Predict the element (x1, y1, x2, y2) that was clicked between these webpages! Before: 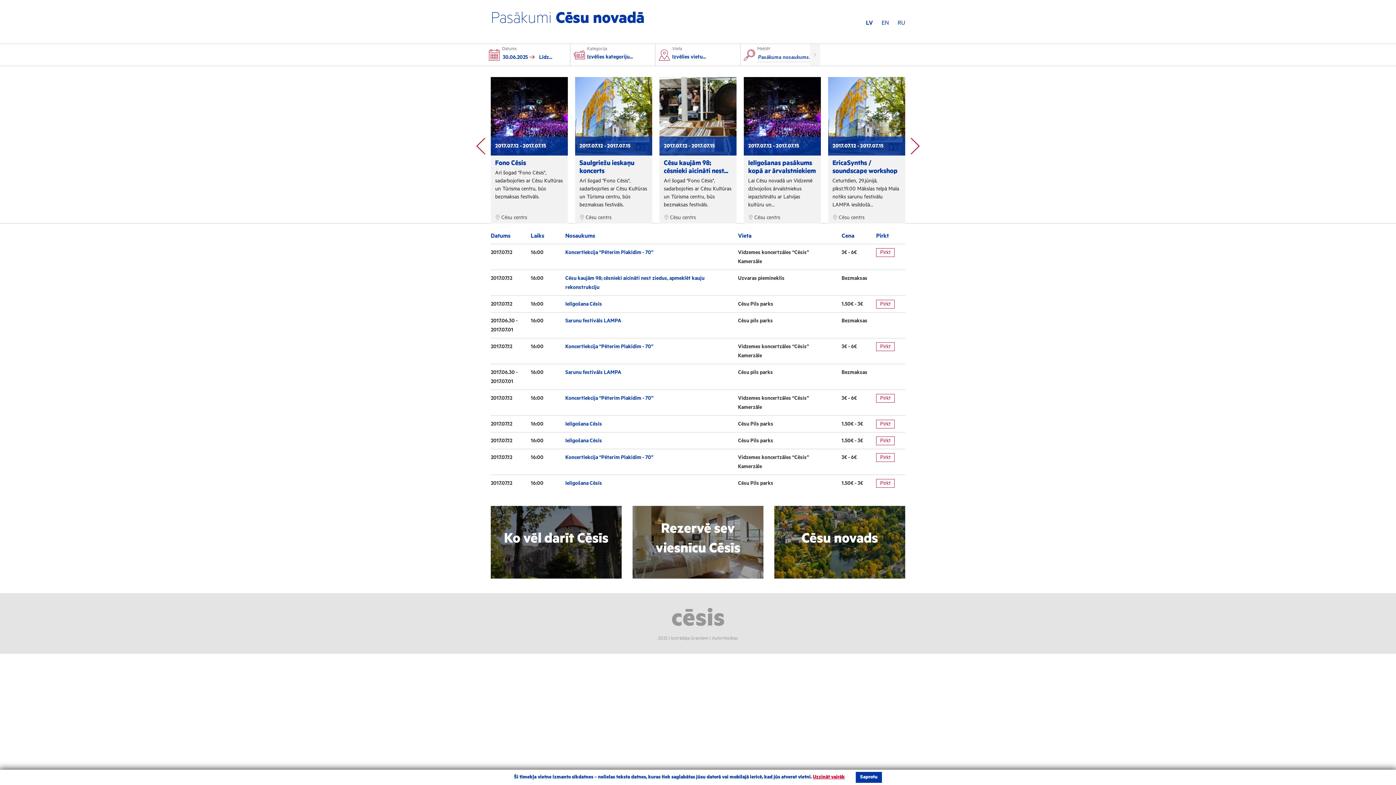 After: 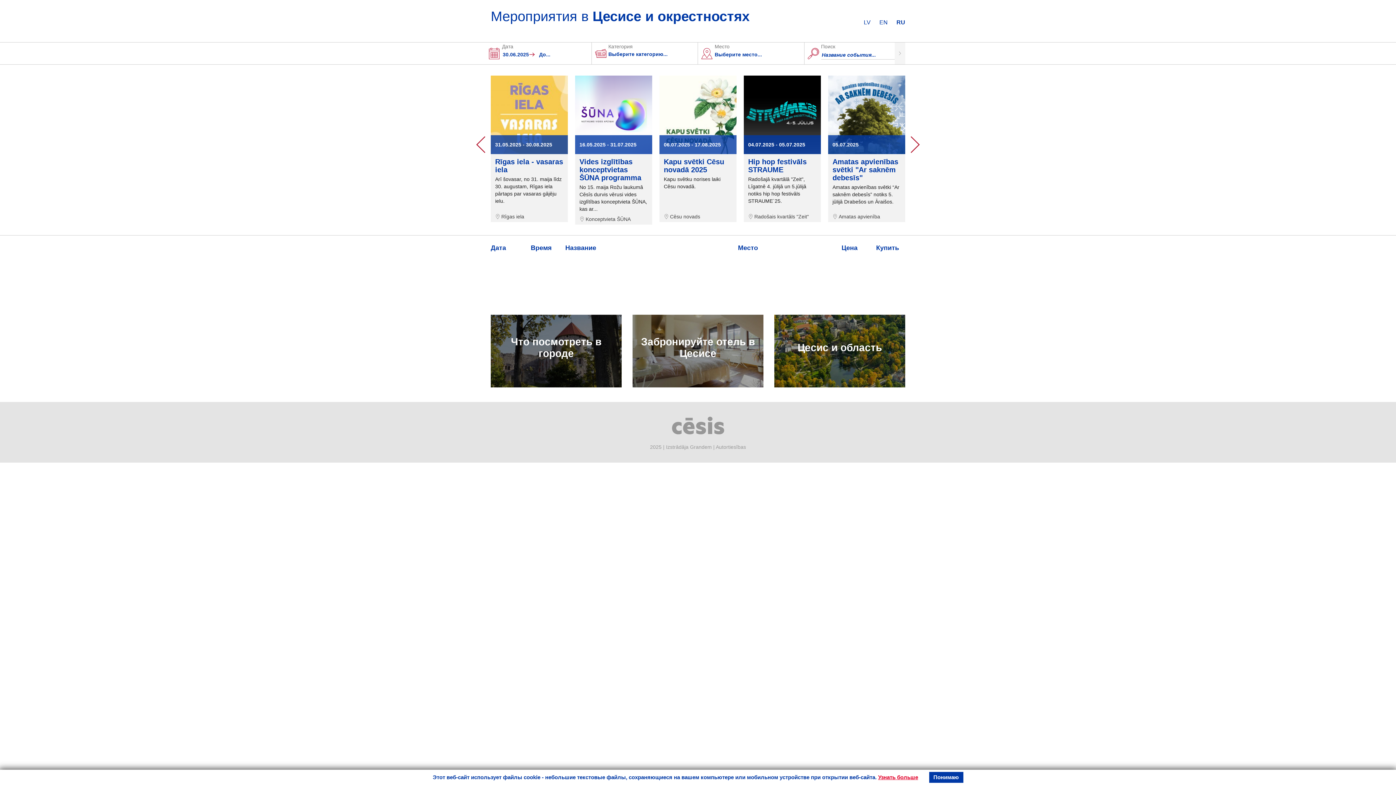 Action: label: RU bbox: (897, 19, 905, 26)